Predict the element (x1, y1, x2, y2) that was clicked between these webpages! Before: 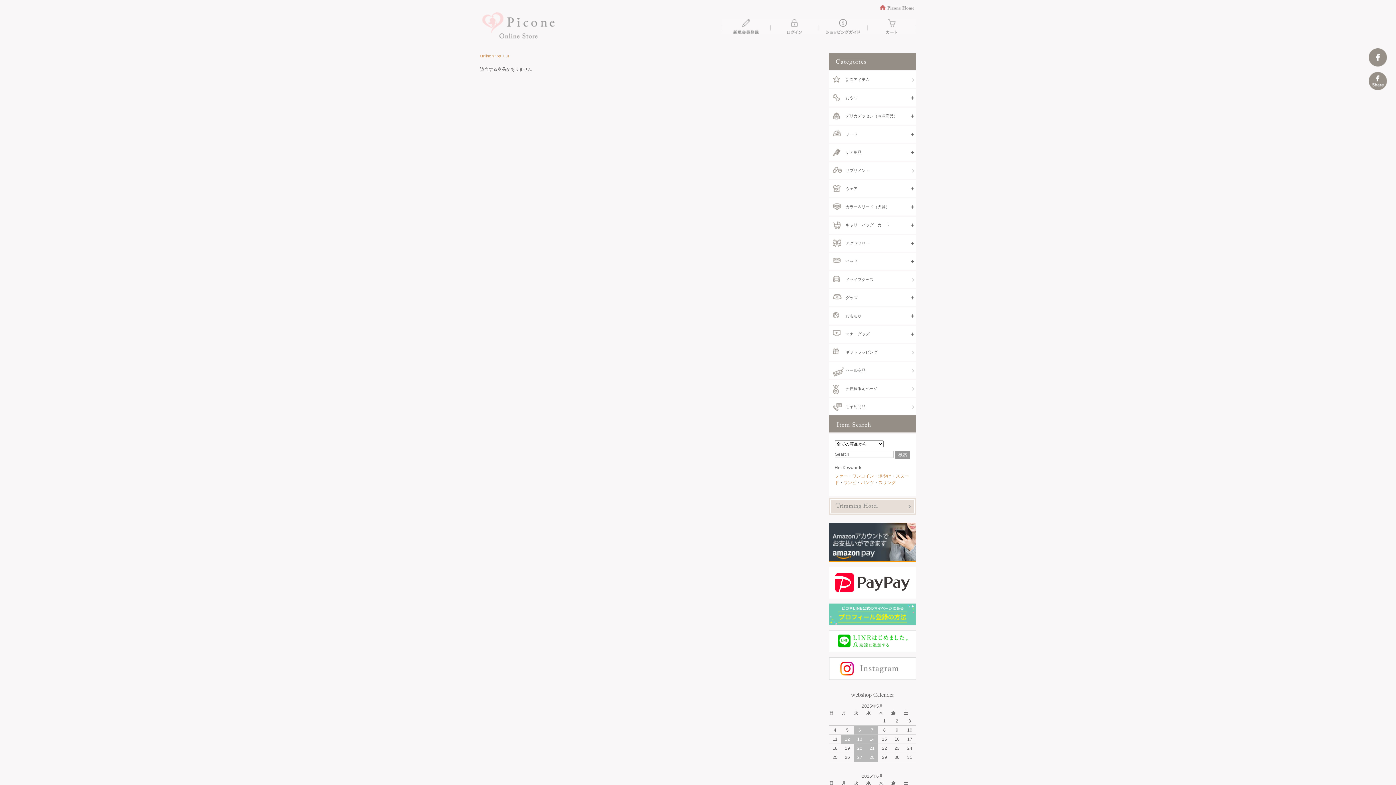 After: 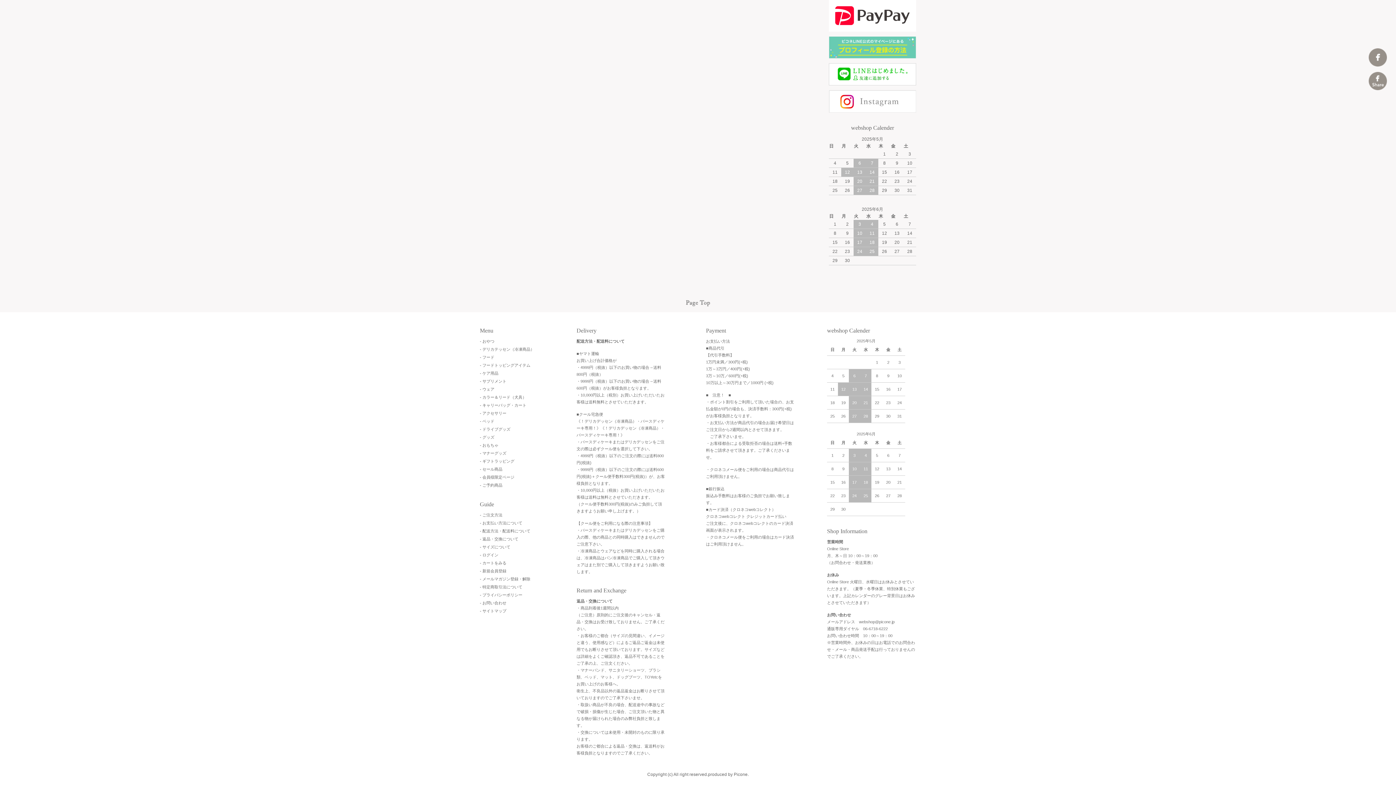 Action: bbox: (819, 18, 868, 34)